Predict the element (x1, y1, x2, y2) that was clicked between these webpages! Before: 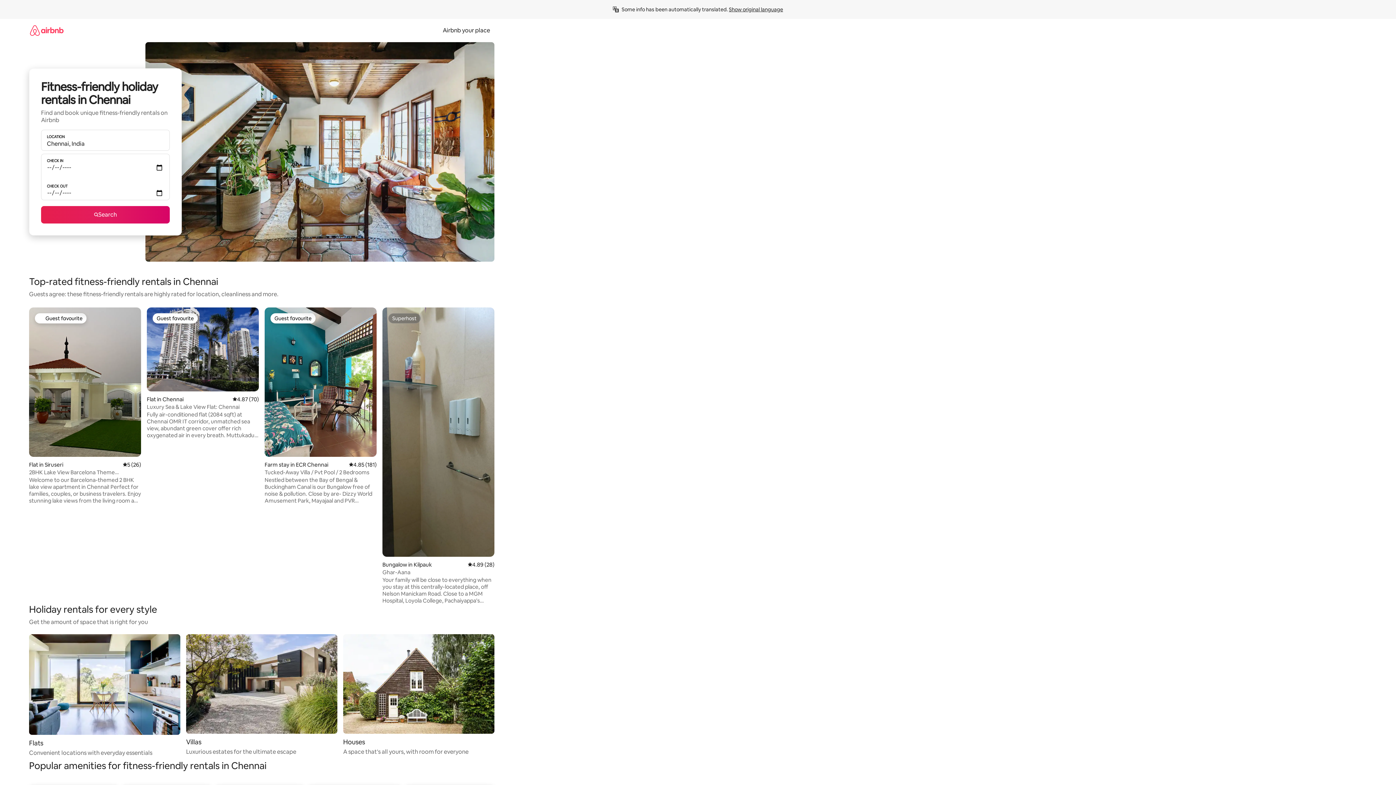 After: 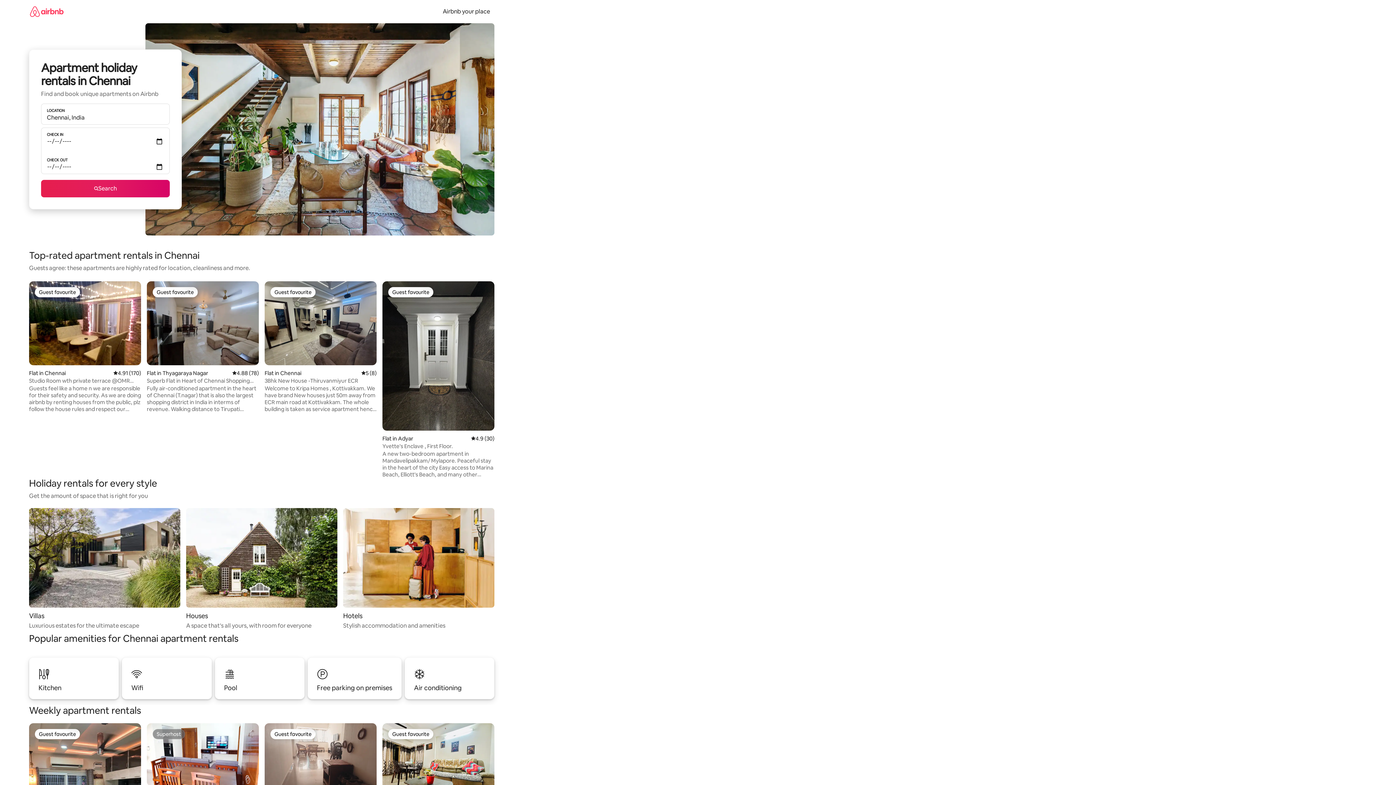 Action: bbox: (29, 634, 180, 757) label: Flats

Convenient locations with everyday essentials